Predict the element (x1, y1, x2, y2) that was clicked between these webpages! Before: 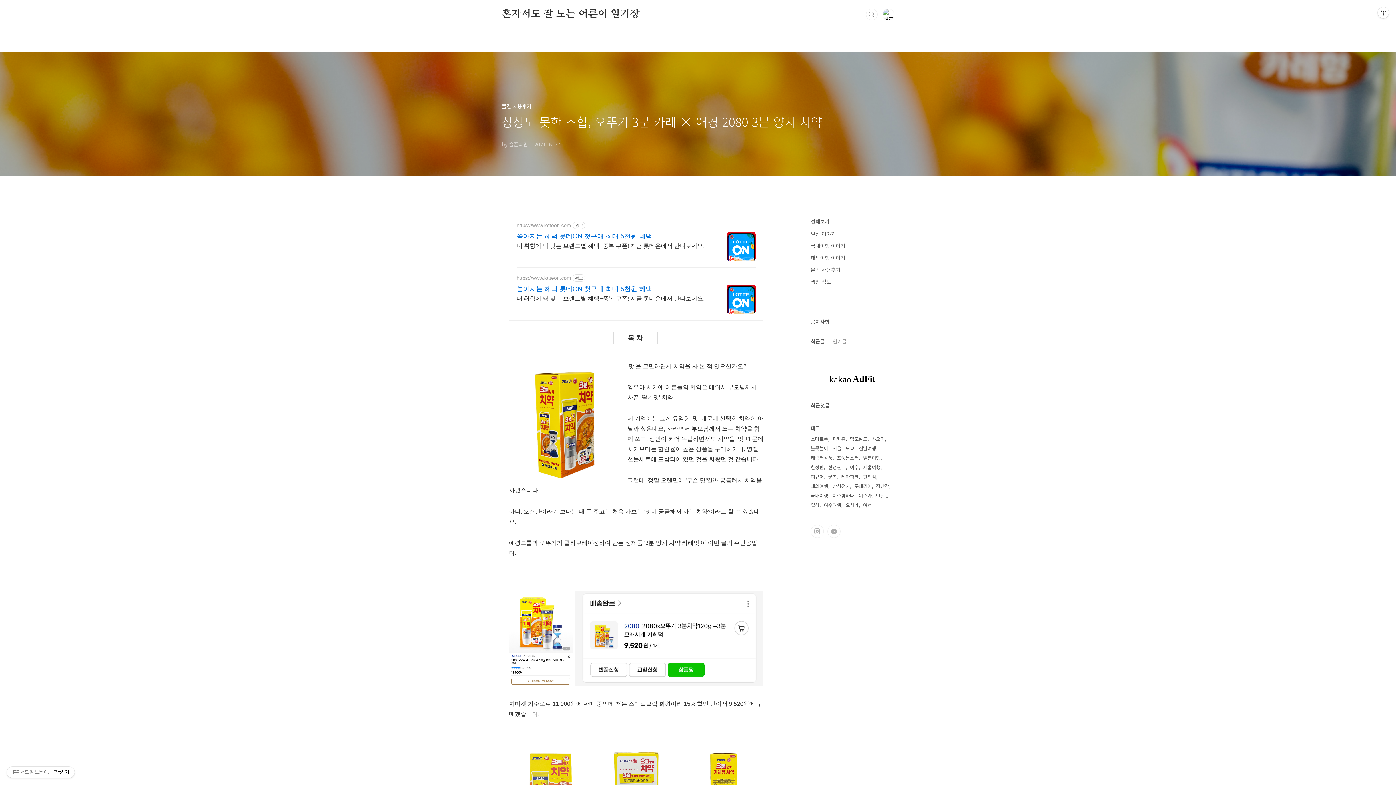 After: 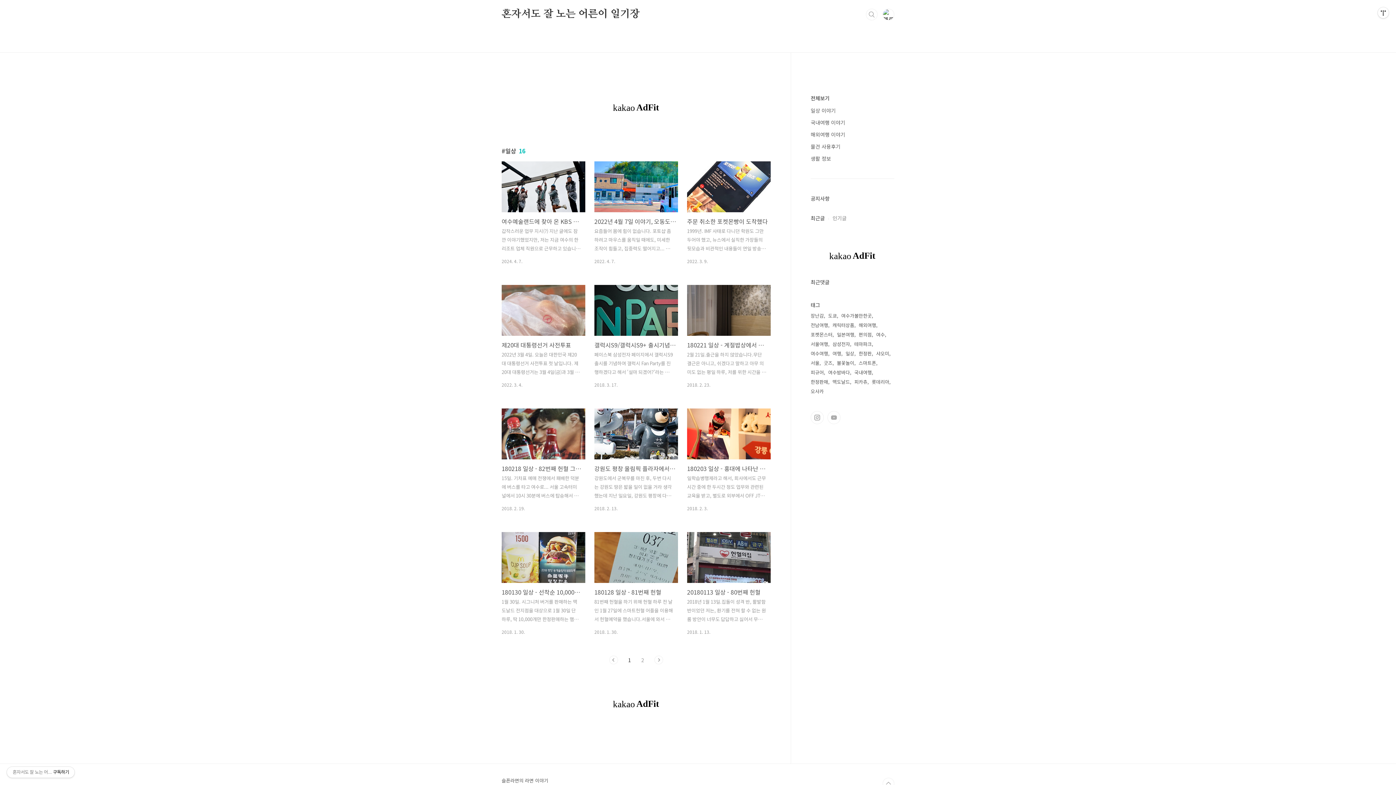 Action: bbox: (810, 500, 821, 510) label: 일상